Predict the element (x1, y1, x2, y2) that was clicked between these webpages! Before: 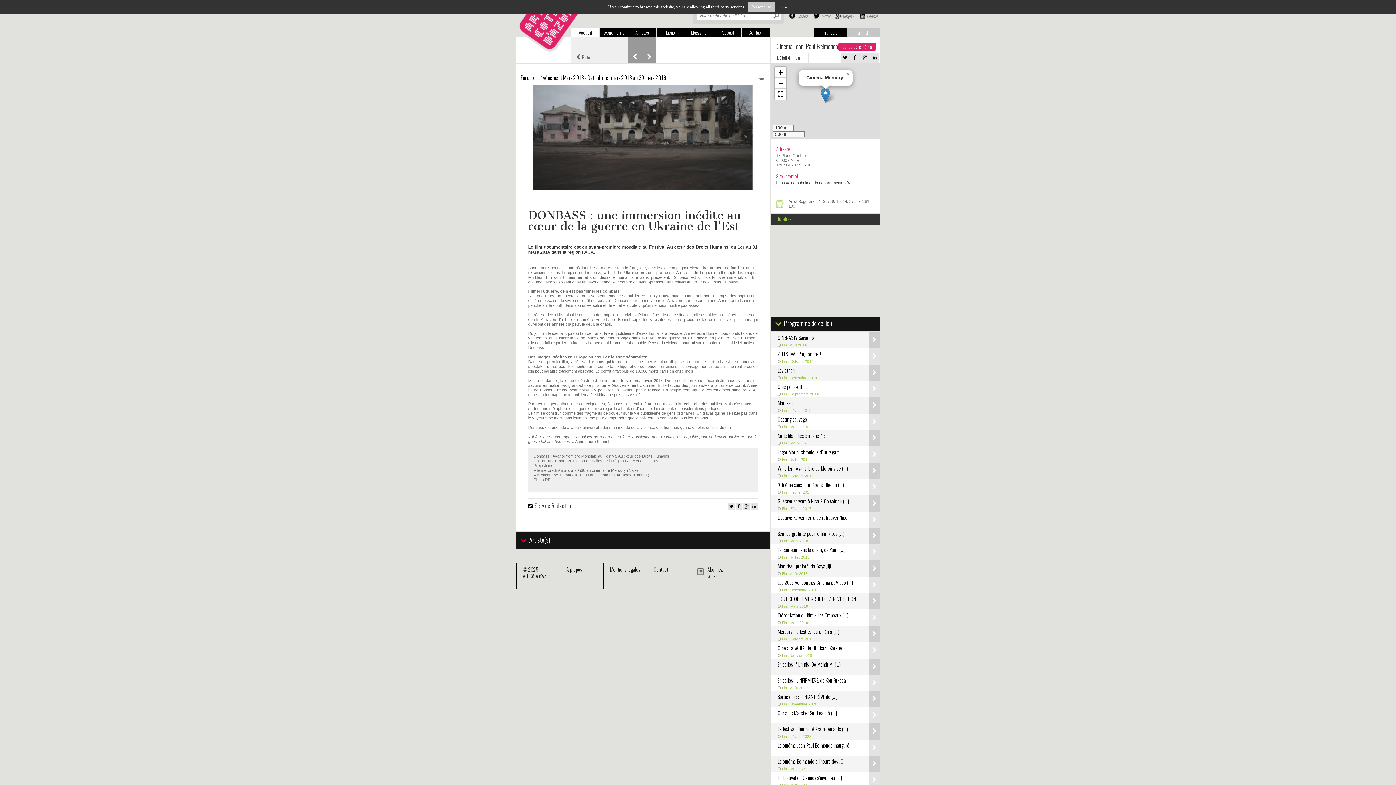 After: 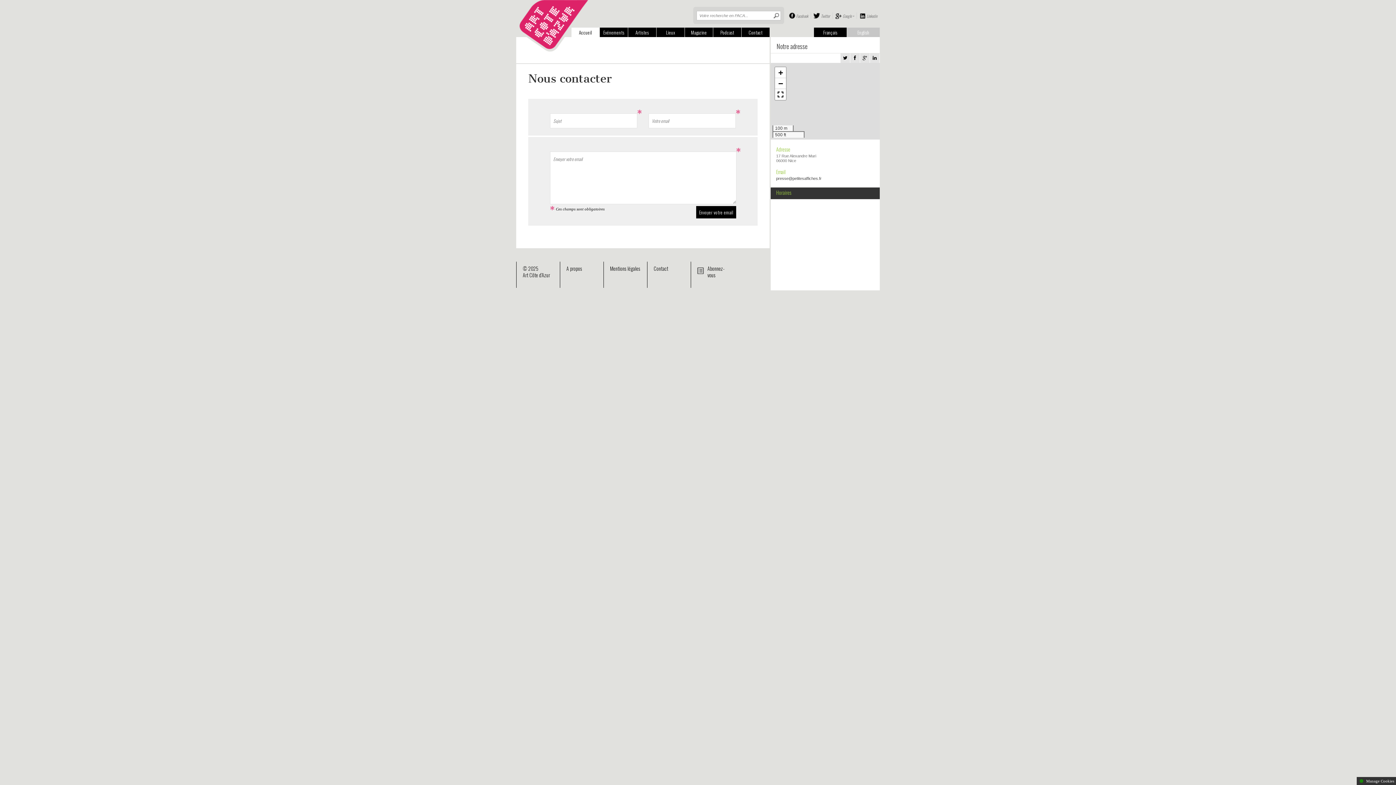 Action: label: Contact bbox: (653, 565, 668, 573)